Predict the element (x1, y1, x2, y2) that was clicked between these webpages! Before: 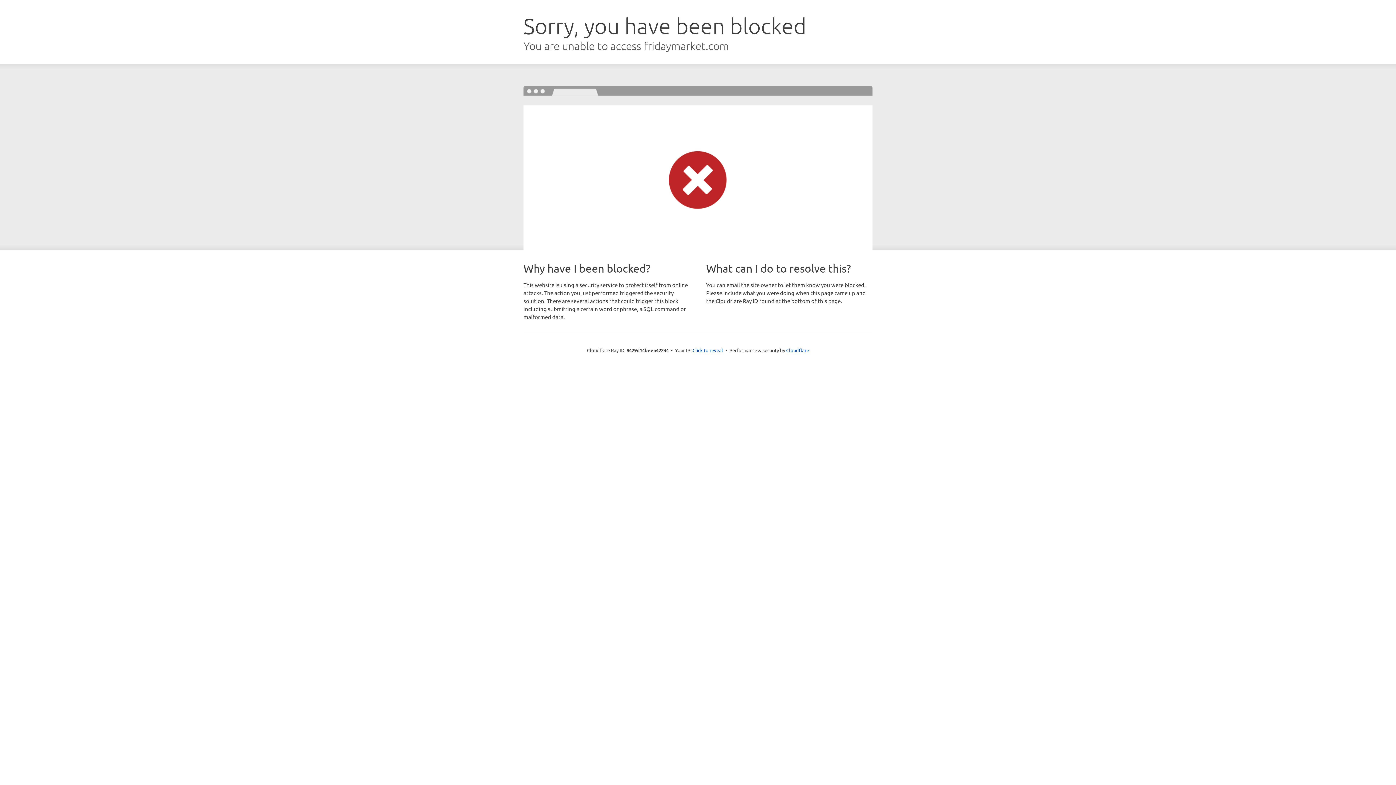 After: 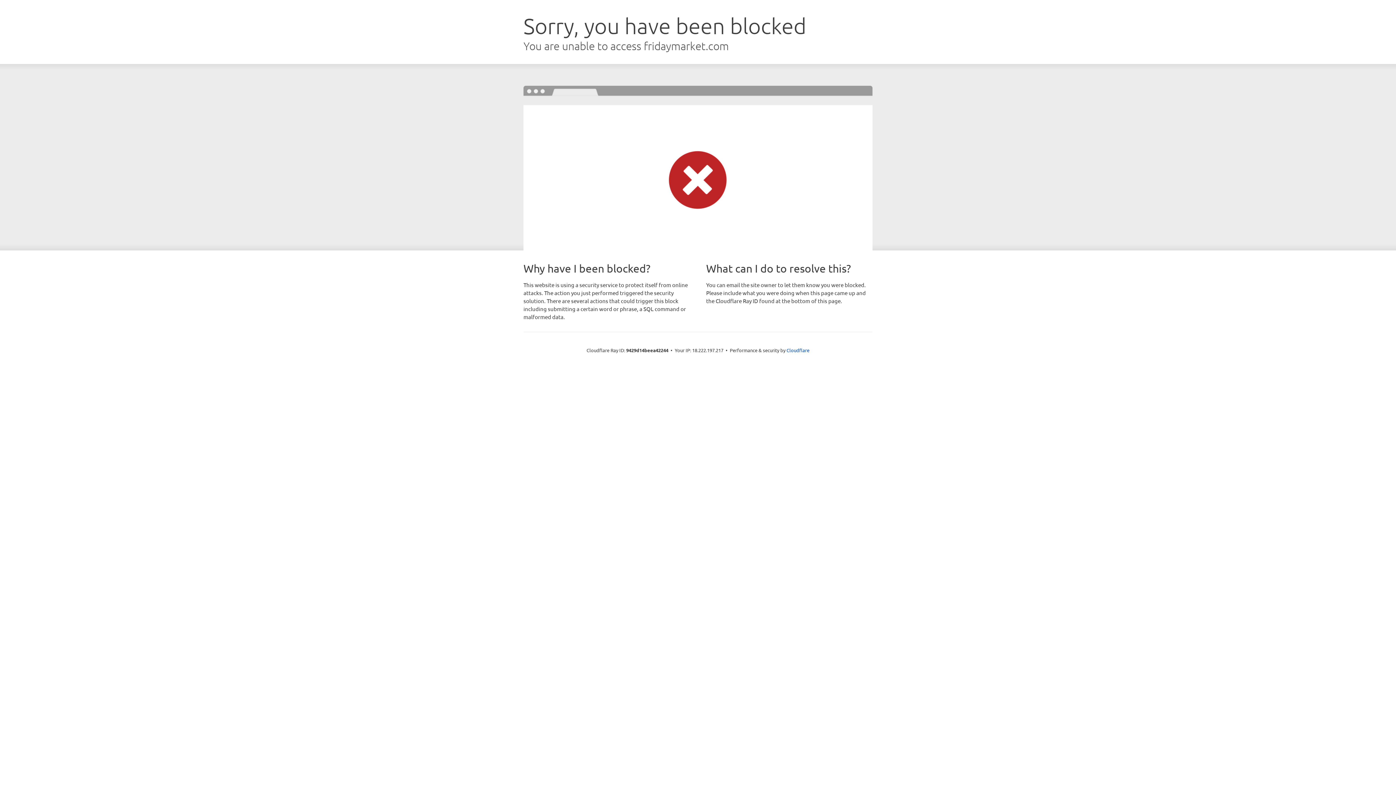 Action: label: Click to reveal bbox: (692, 346, 723, 353)